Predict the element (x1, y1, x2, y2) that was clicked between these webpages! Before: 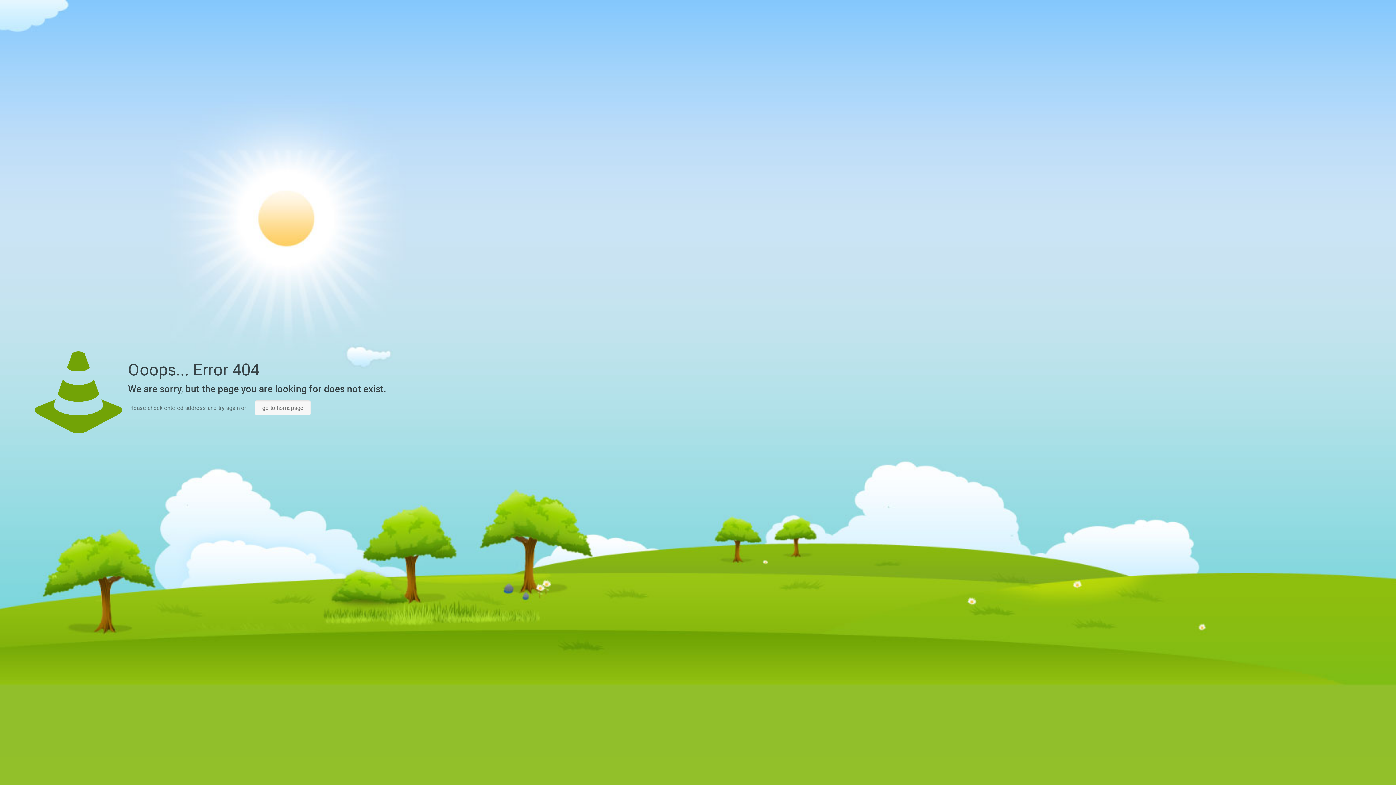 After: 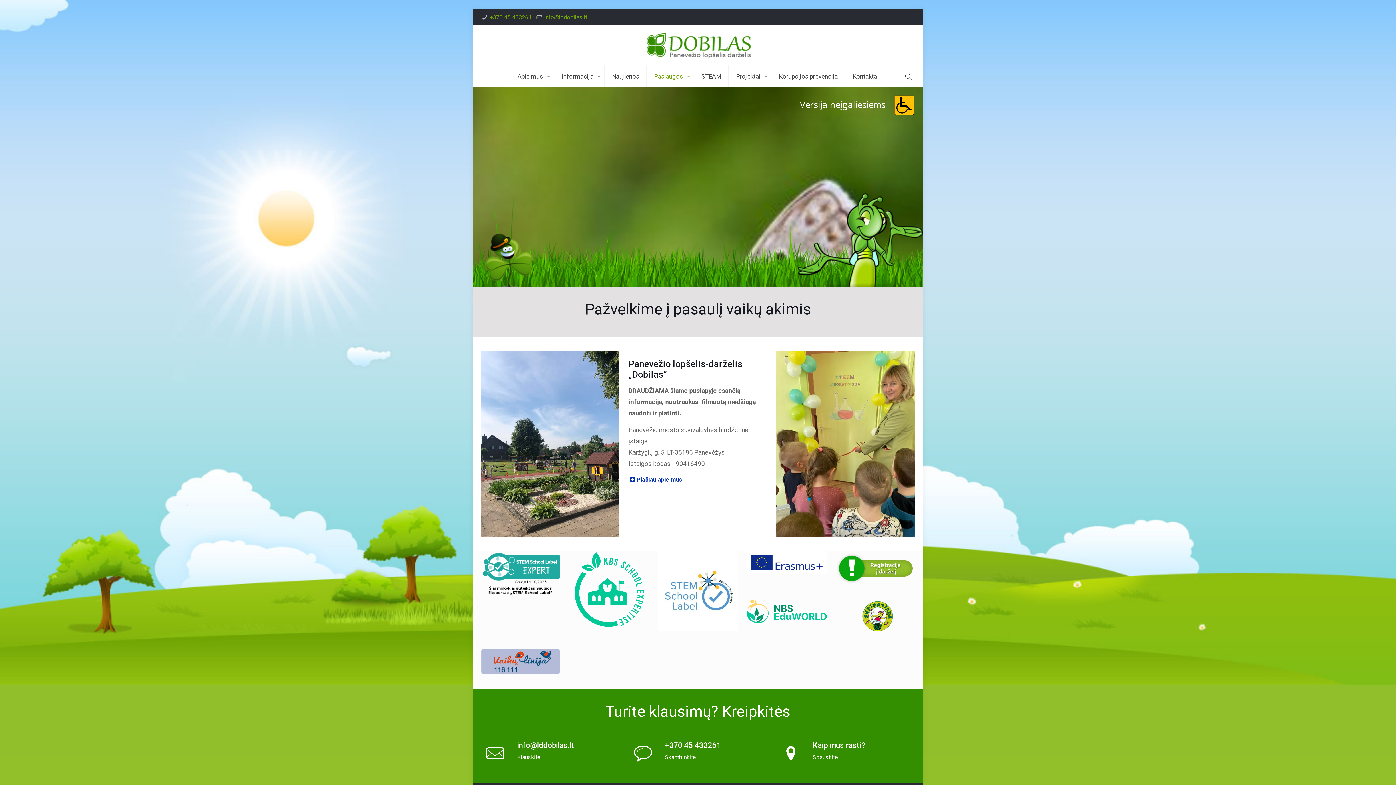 Action: bbox: (254, 400, 310, 415) label: go to homepage